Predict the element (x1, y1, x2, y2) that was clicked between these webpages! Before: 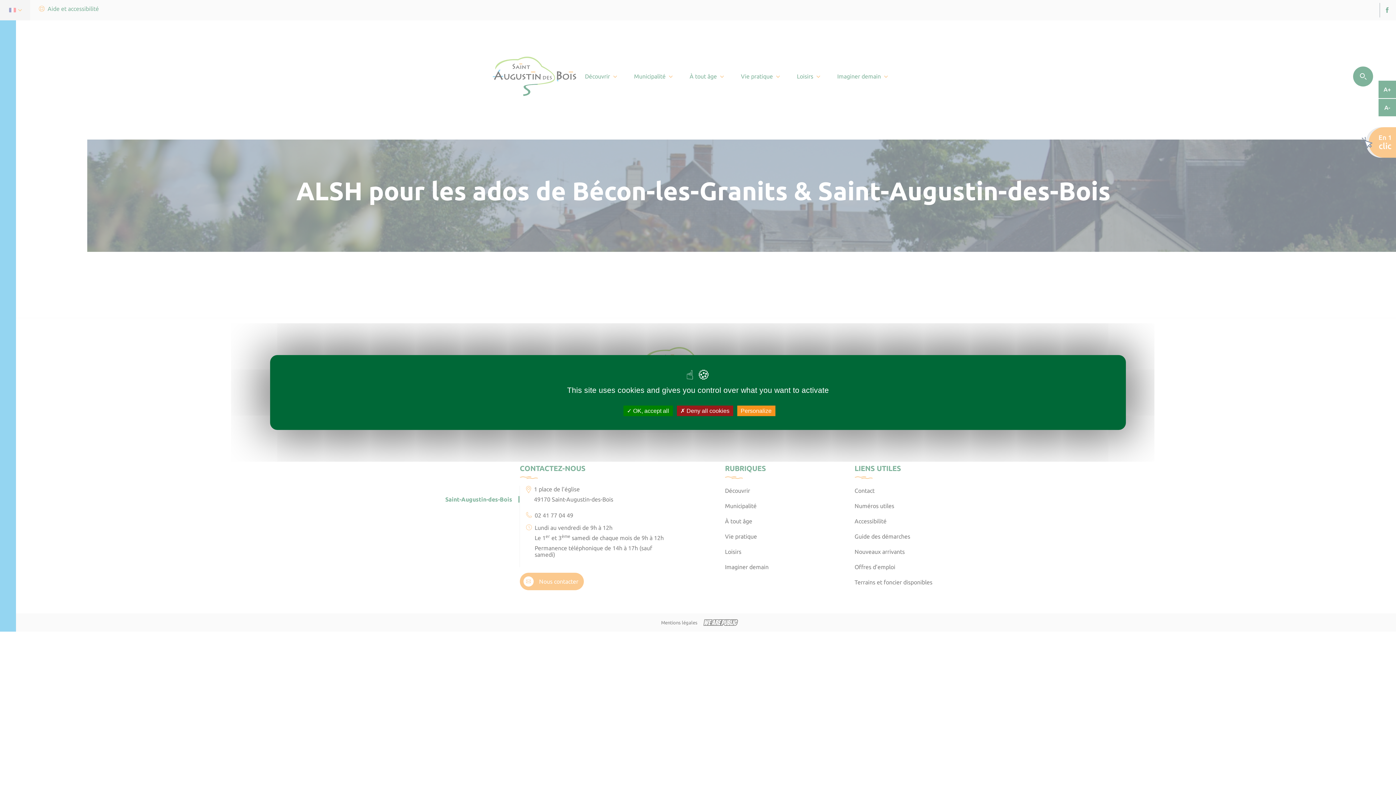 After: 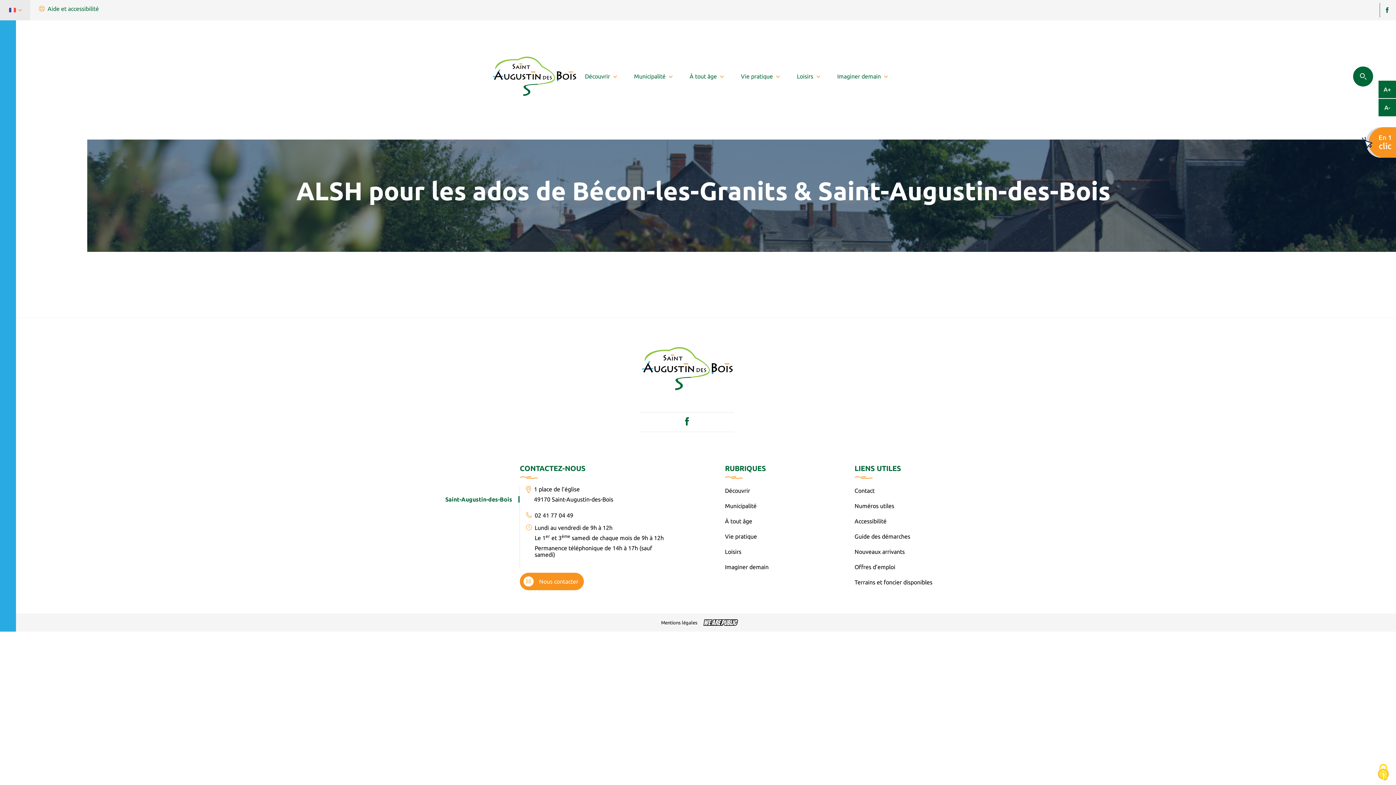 Action: bbox: (623, 405, 672, 416) label:  OK, accept all